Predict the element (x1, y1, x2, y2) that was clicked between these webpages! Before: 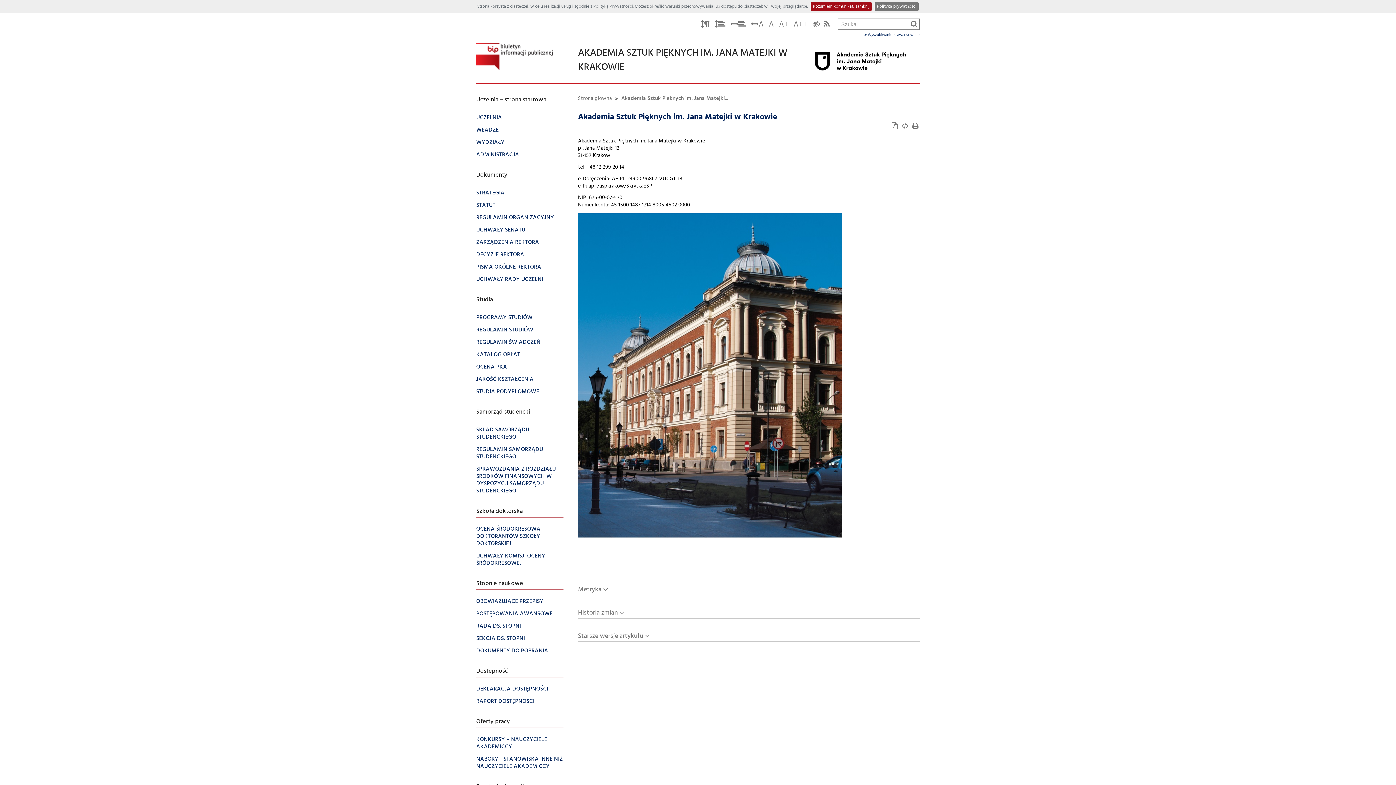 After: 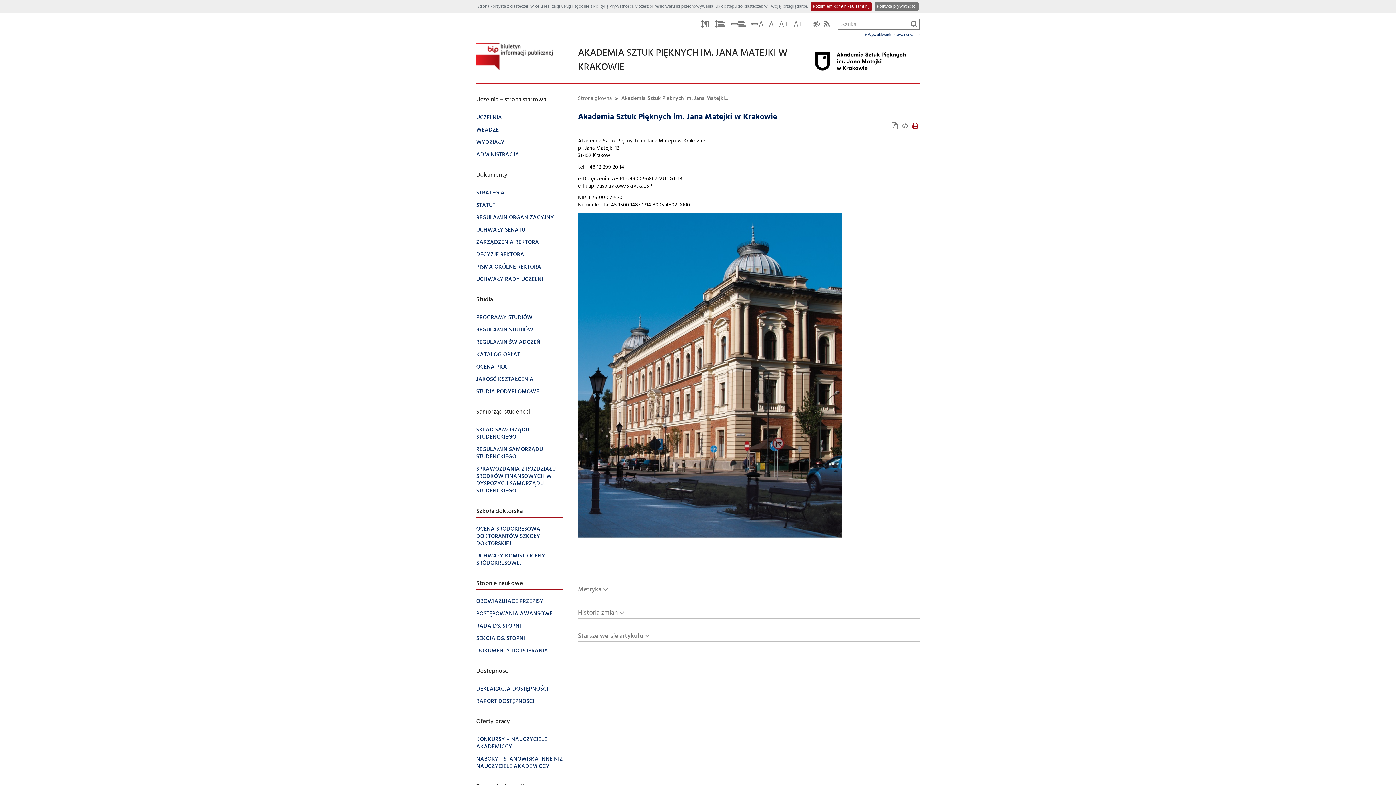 Action: label: Drukuj bbox: (911, 122, 920, 131)